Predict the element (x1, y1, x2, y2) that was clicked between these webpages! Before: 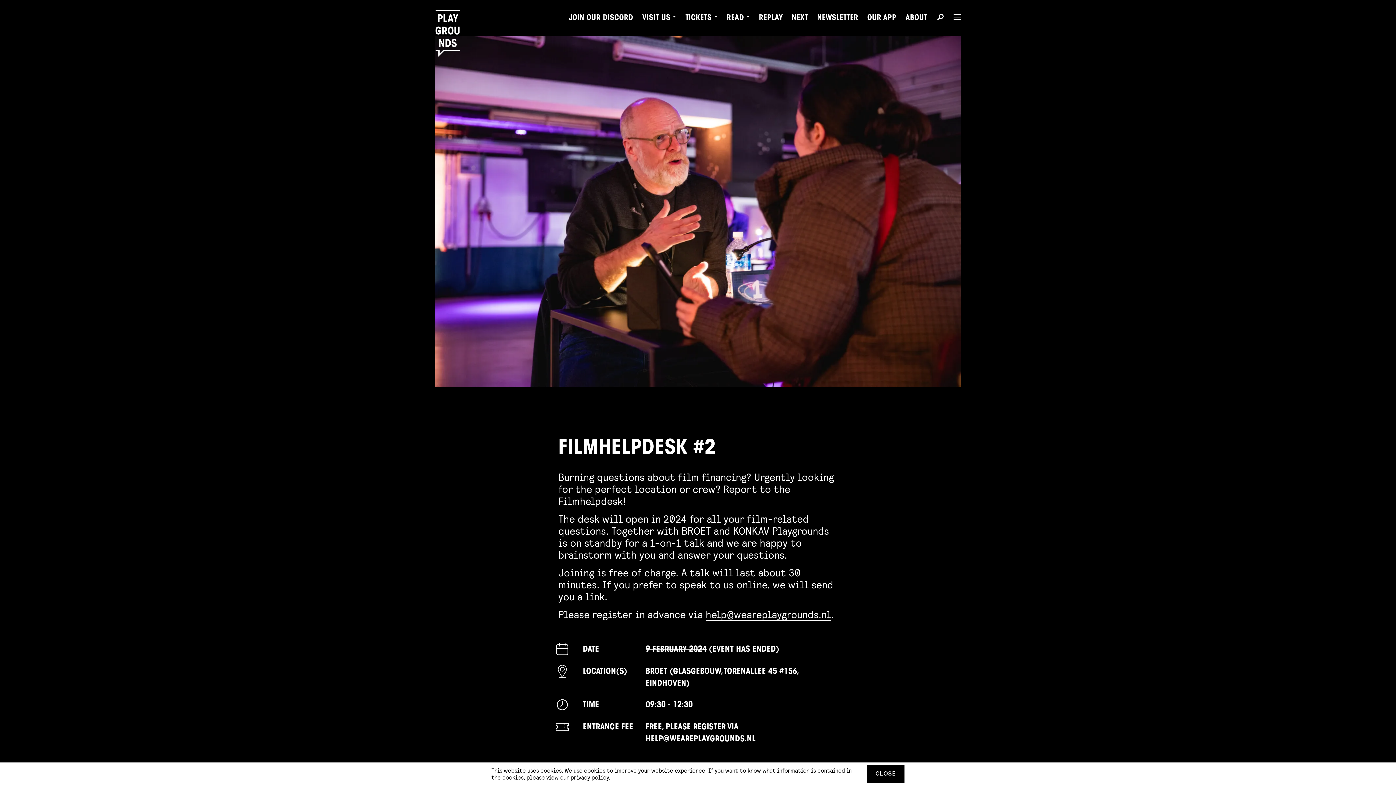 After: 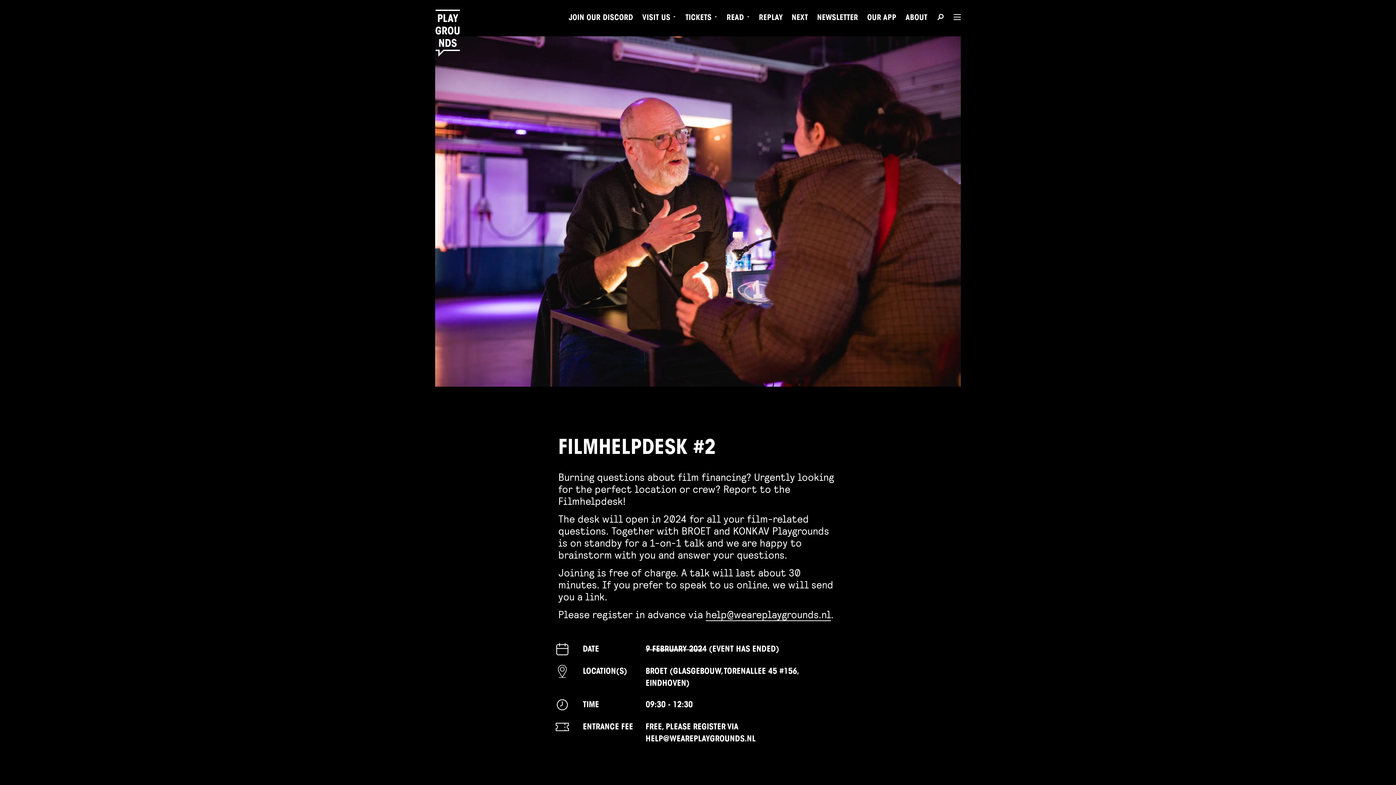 Action: bbox: (867, 765, 904, 783) label: CLOSE